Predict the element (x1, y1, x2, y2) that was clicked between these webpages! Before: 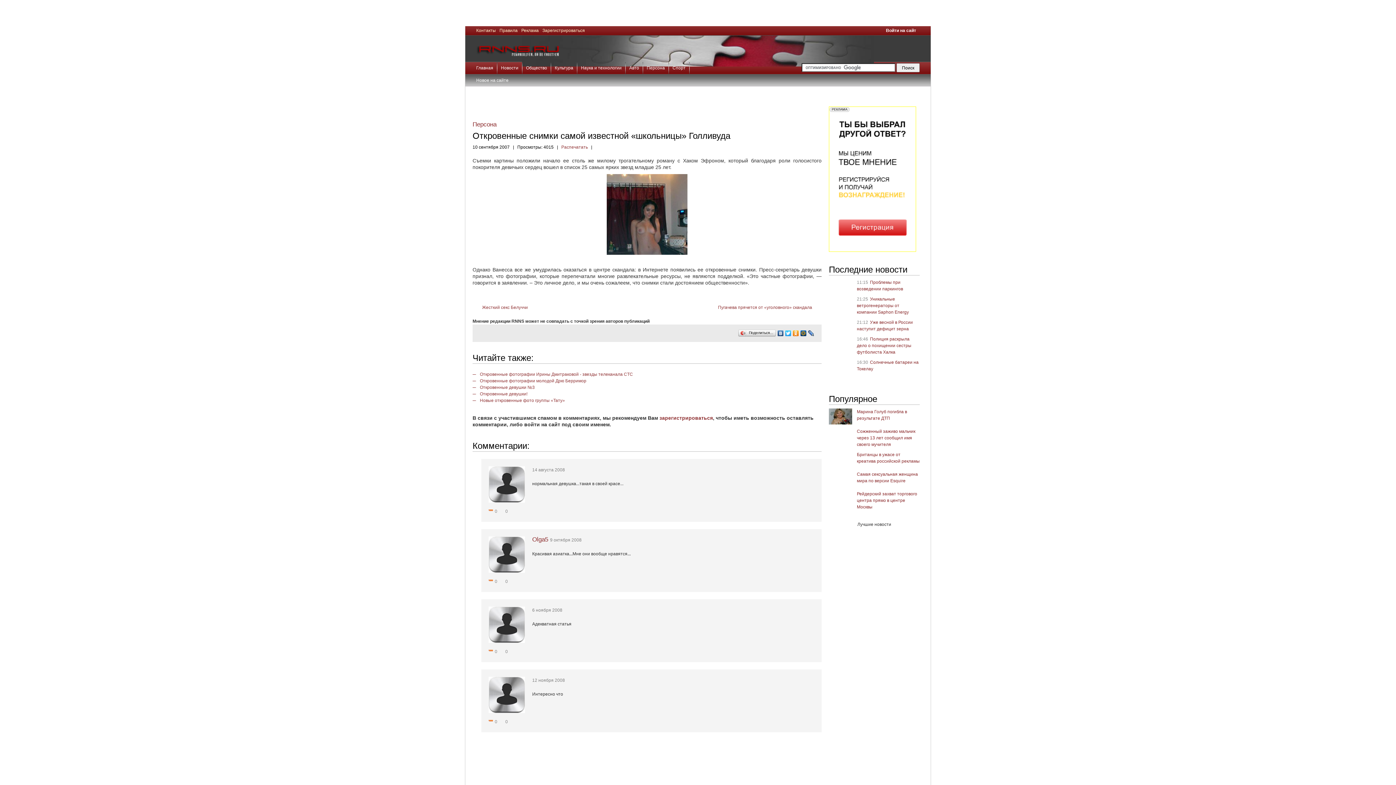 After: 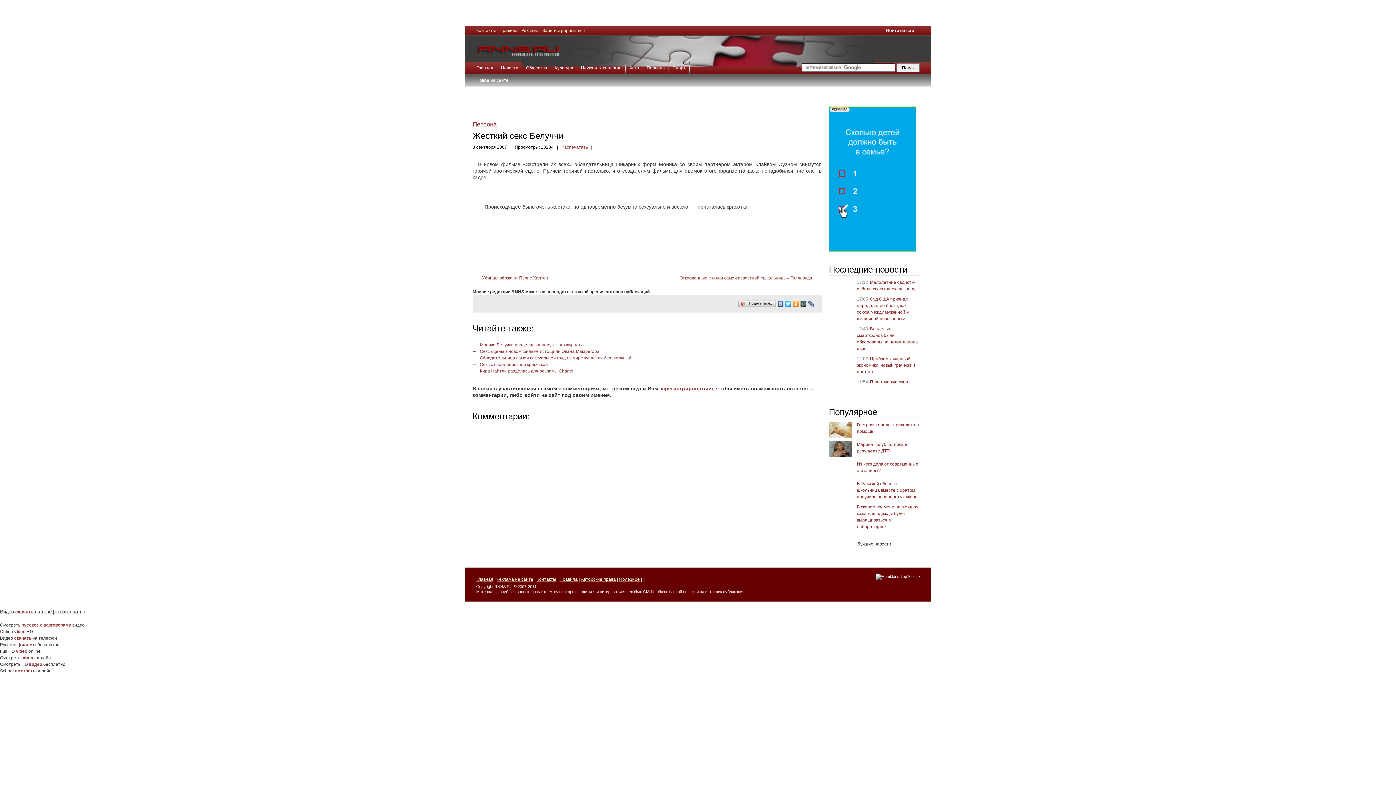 Action: label: Жесткий секс Белуччи bbox: (482, 304, 528, 310)